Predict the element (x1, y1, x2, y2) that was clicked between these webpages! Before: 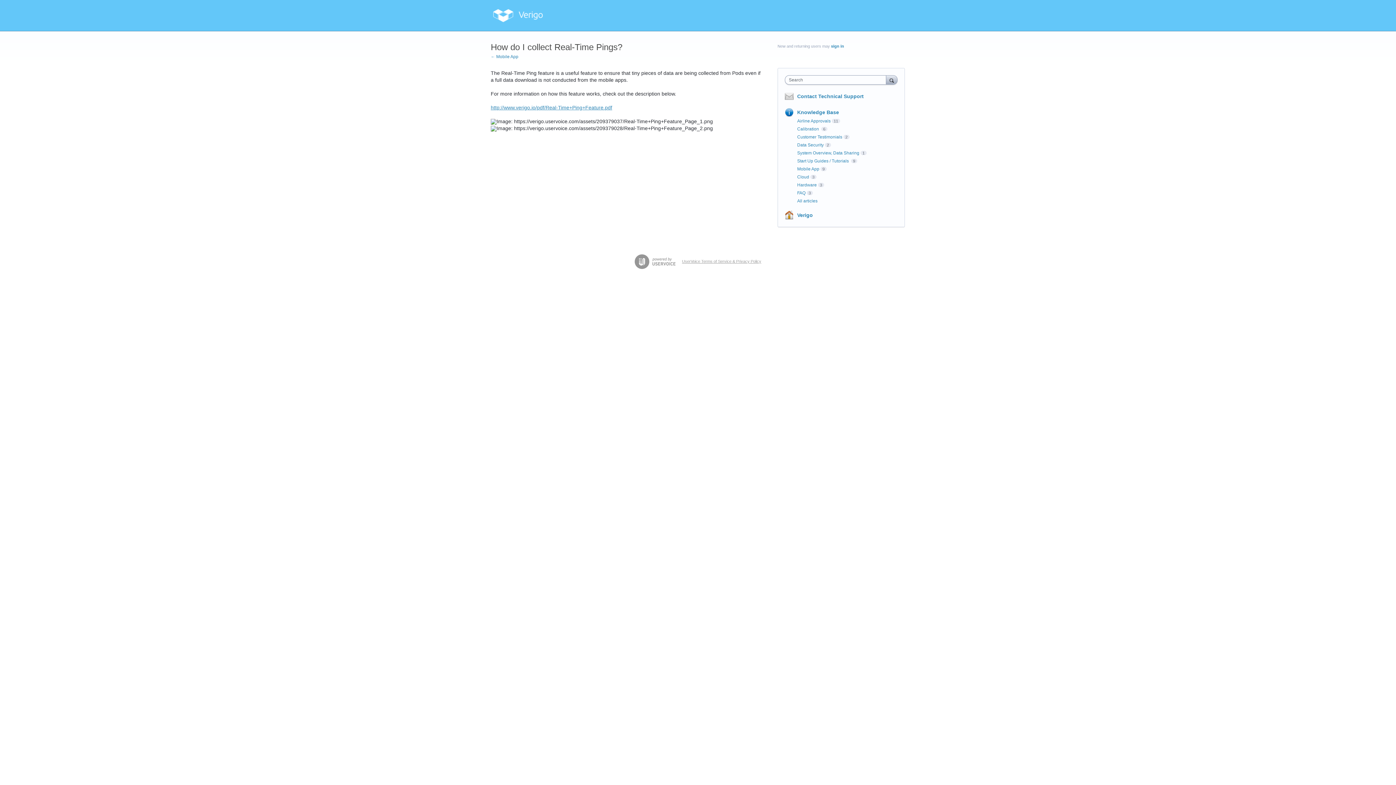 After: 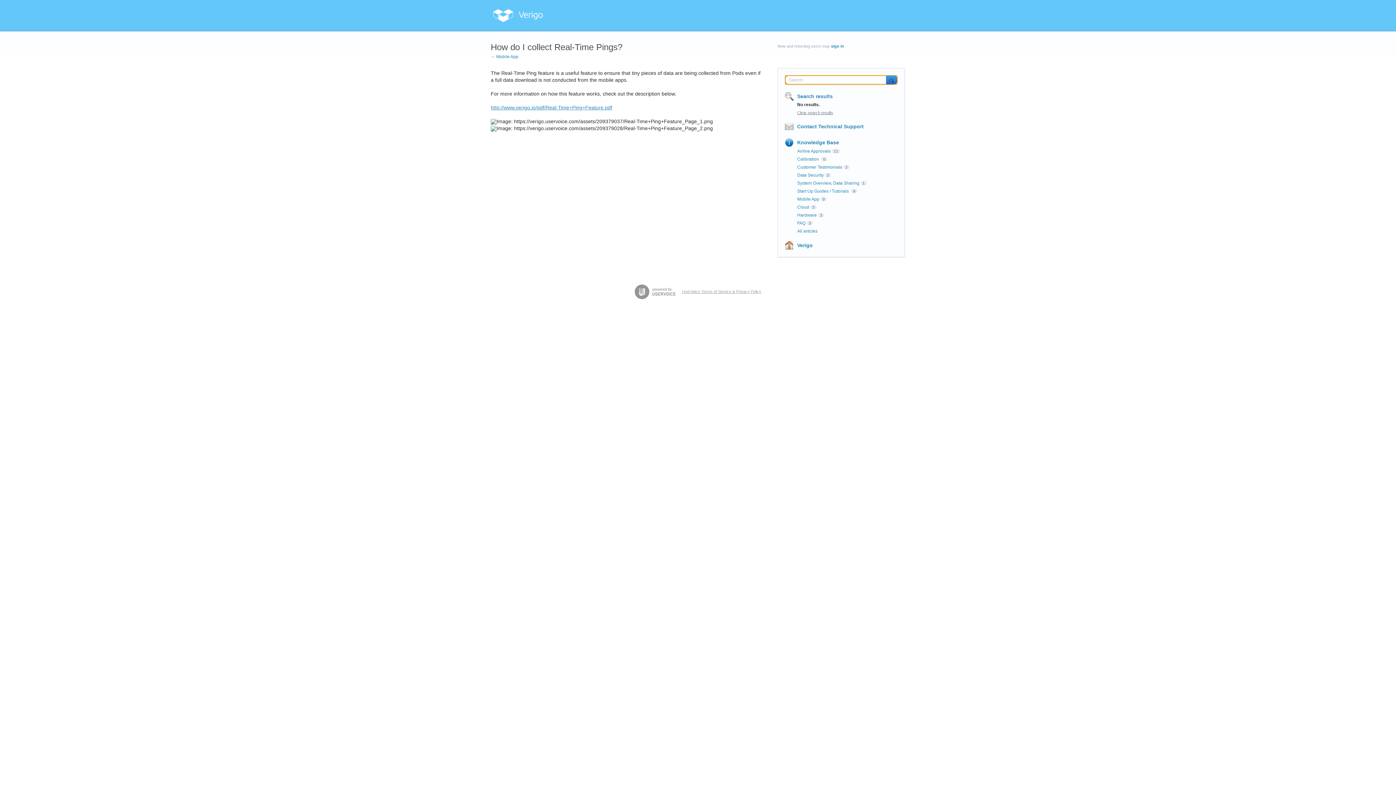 Action: label: Search bbox: (886, 75, 897, 84)